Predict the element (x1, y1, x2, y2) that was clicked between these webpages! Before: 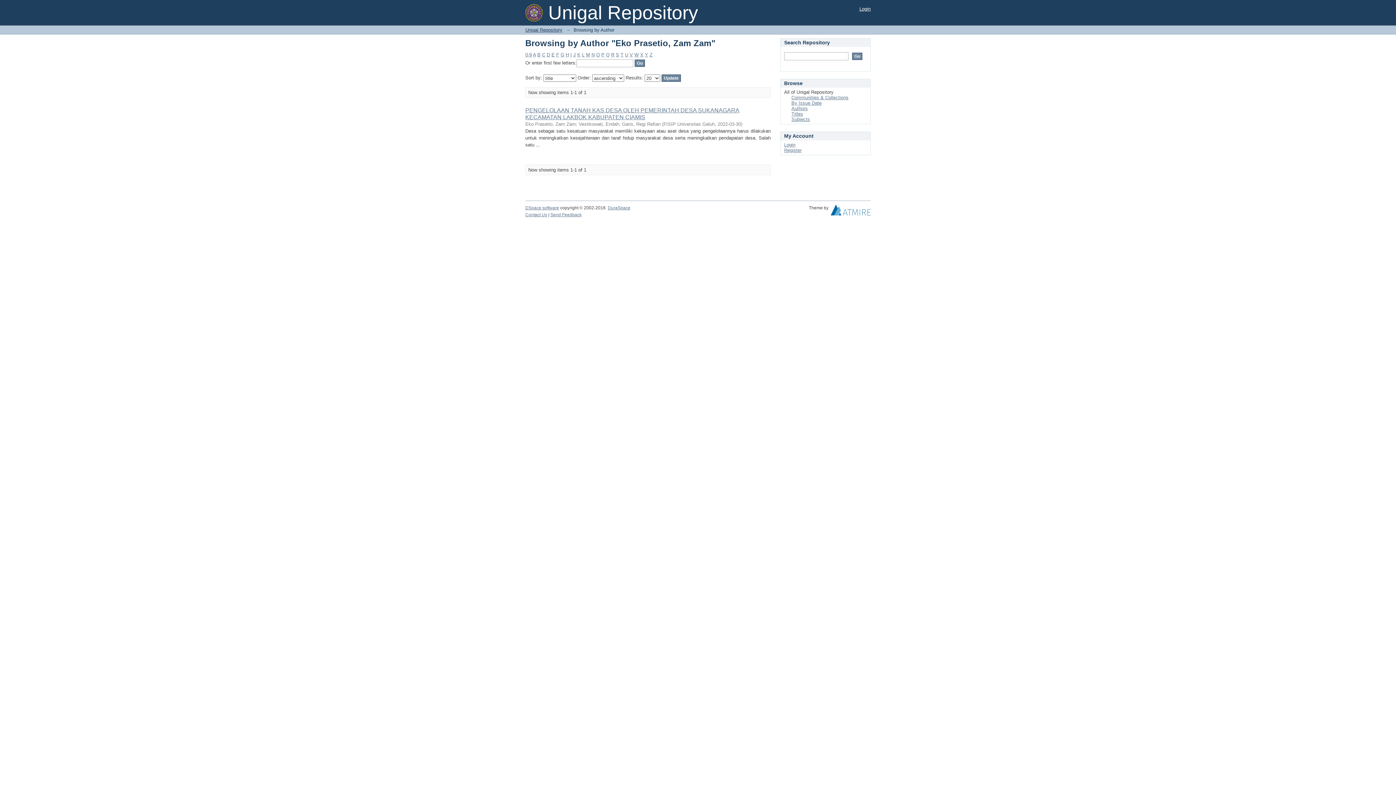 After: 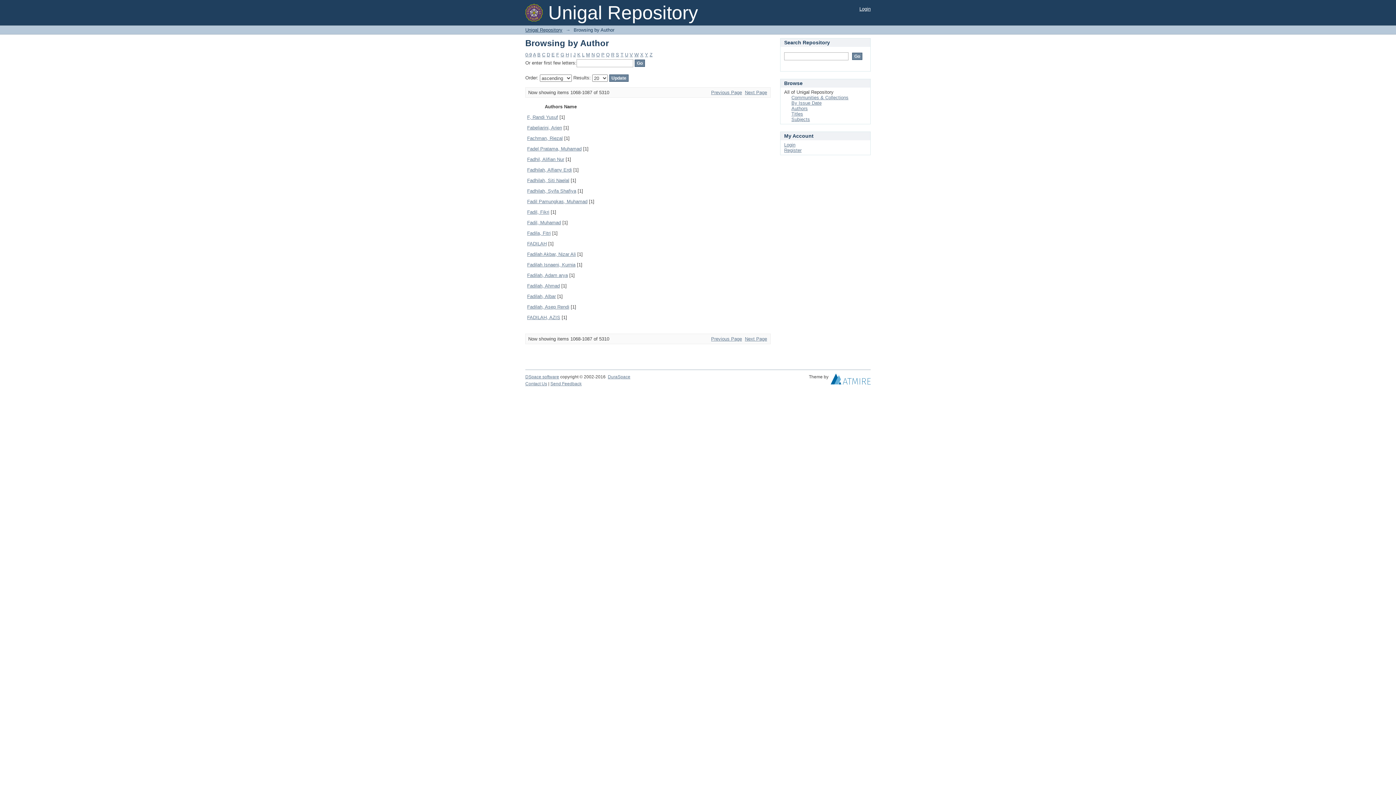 Action: bbox: (556, 52, 559, 57) label: F